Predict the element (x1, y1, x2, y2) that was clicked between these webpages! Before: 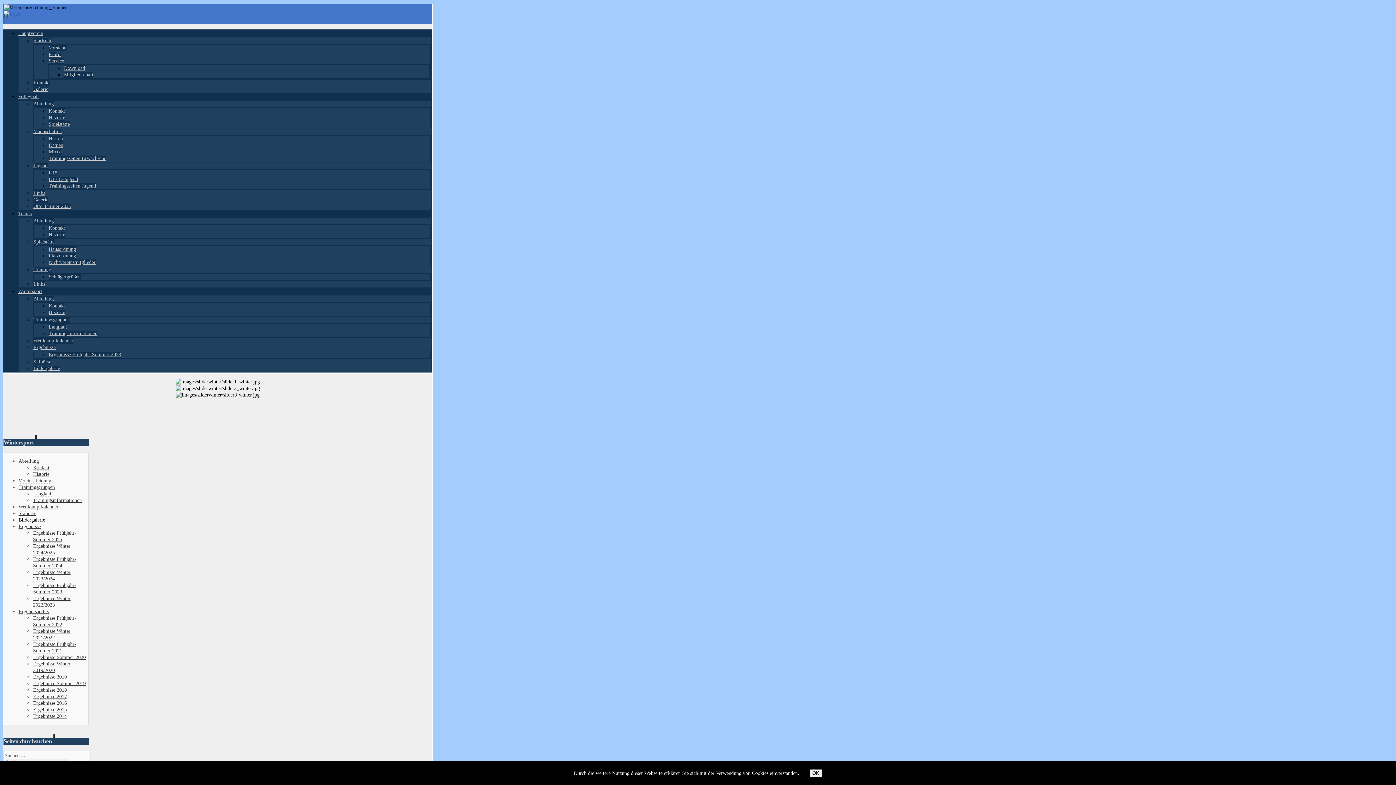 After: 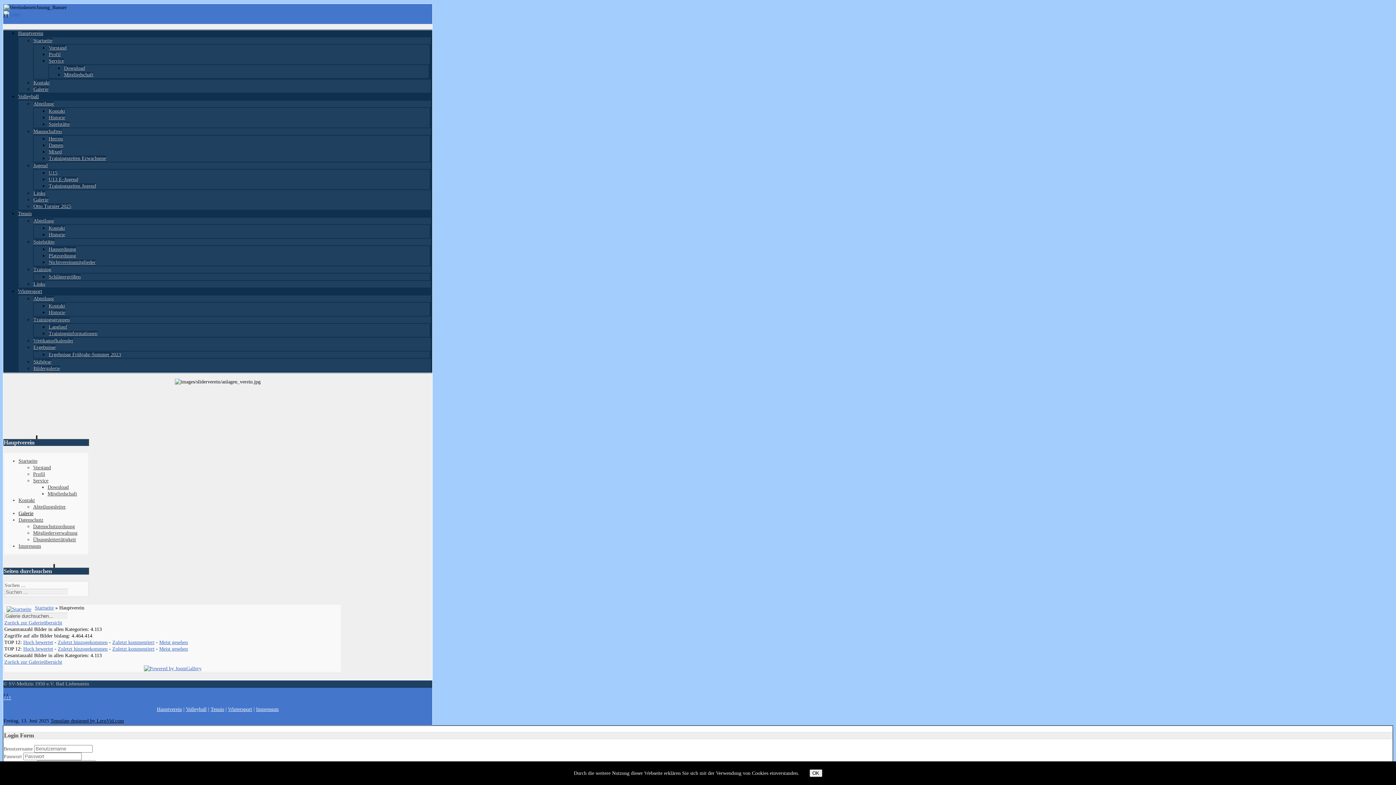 Action: label: Galerie bbox: (33, 86, 48, 92)